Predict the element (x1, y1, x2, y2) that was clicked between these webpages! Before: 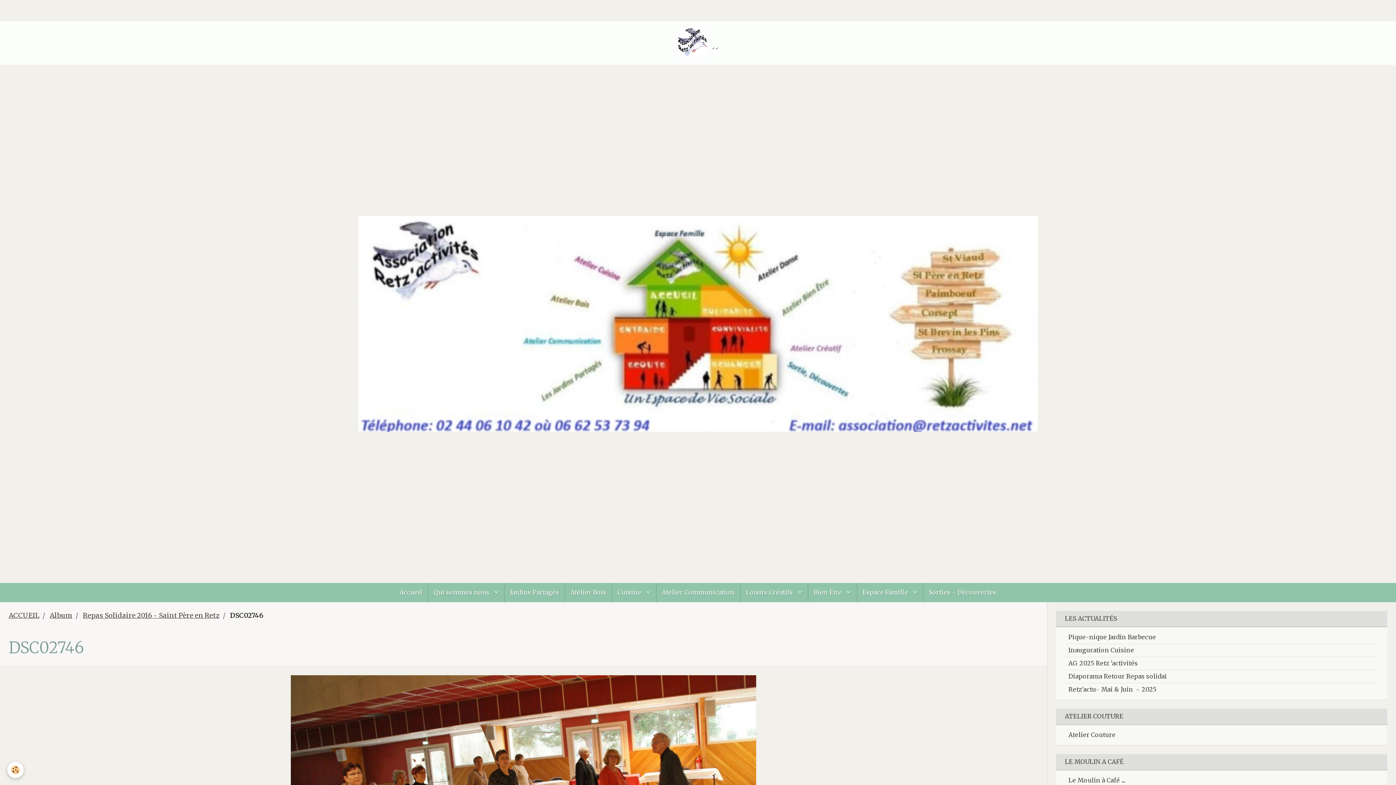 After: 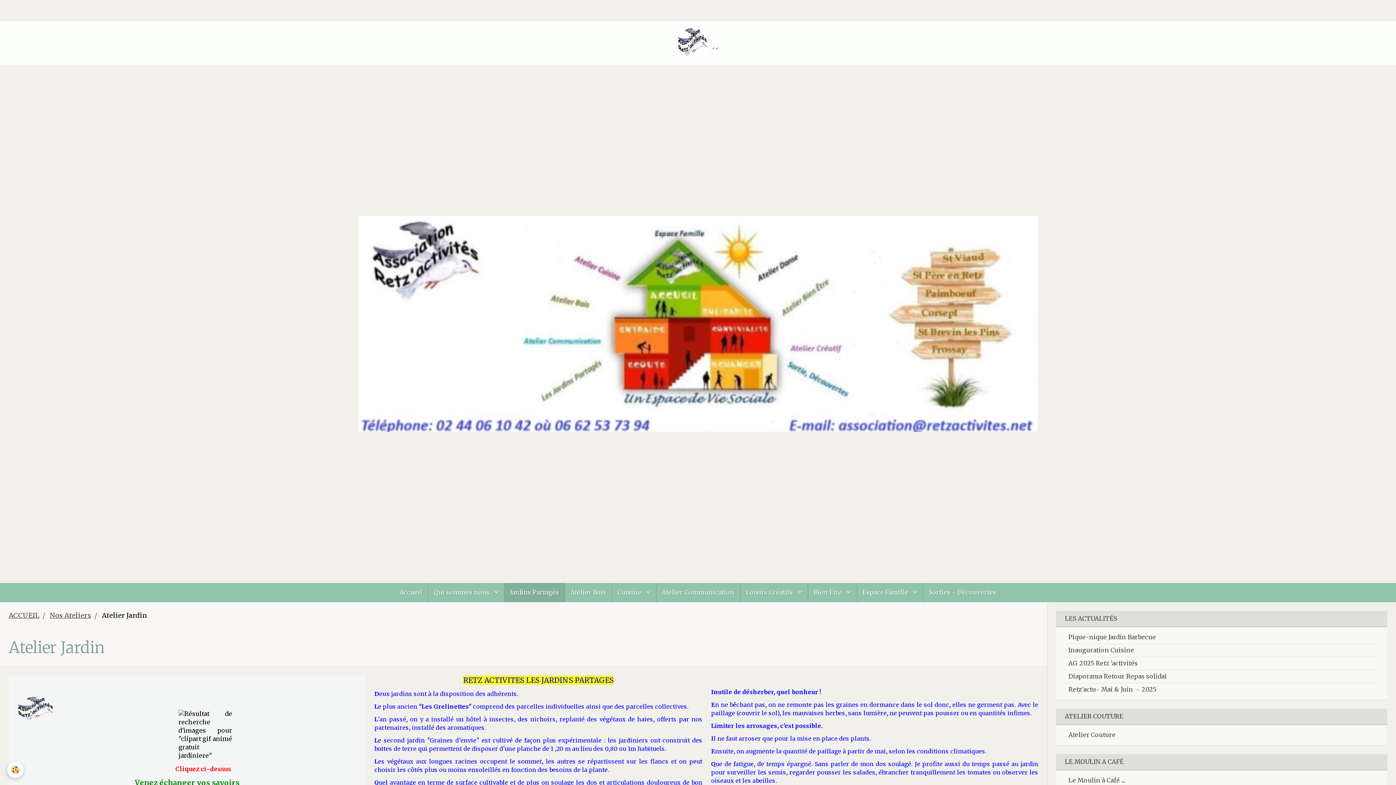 Action: label: Jardins Partagés bbox: (504, 583, 564, 602)